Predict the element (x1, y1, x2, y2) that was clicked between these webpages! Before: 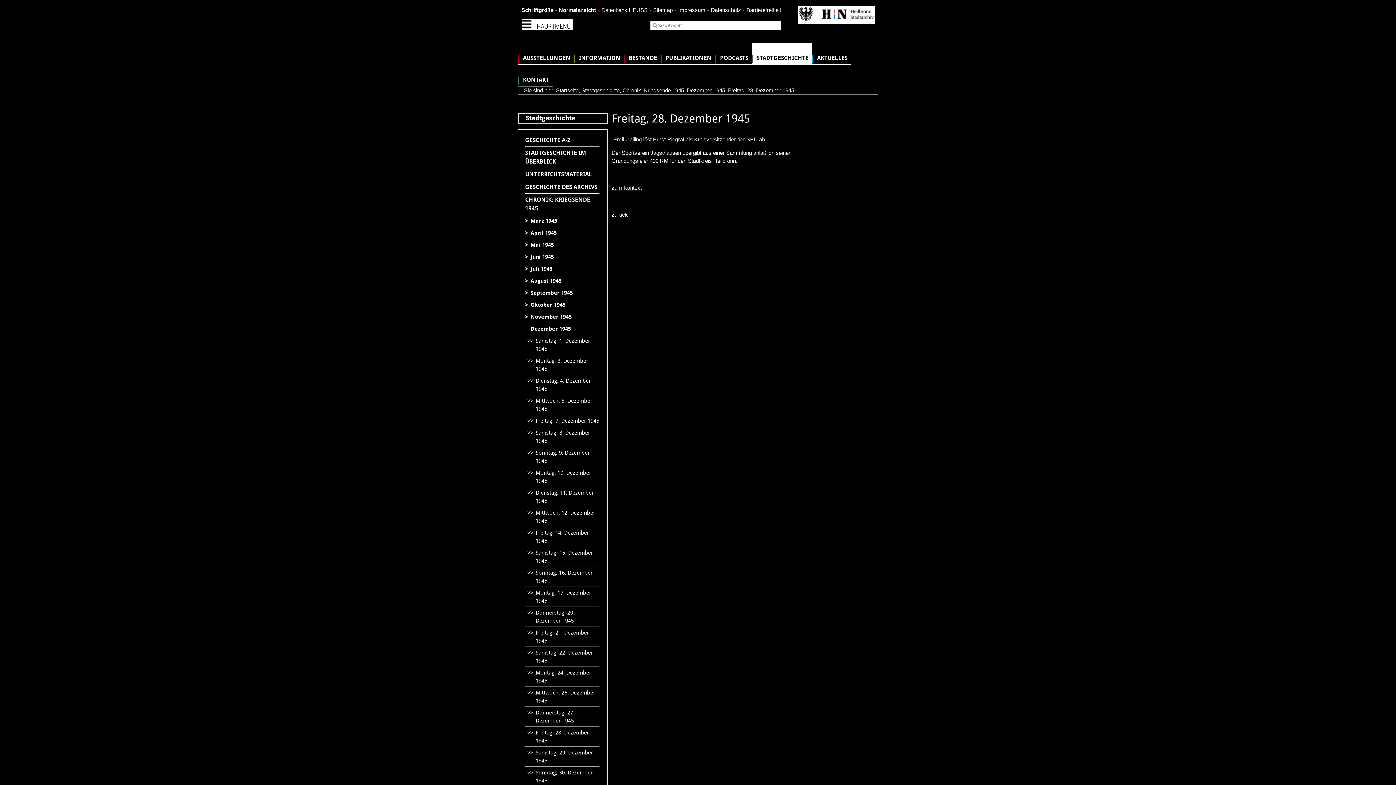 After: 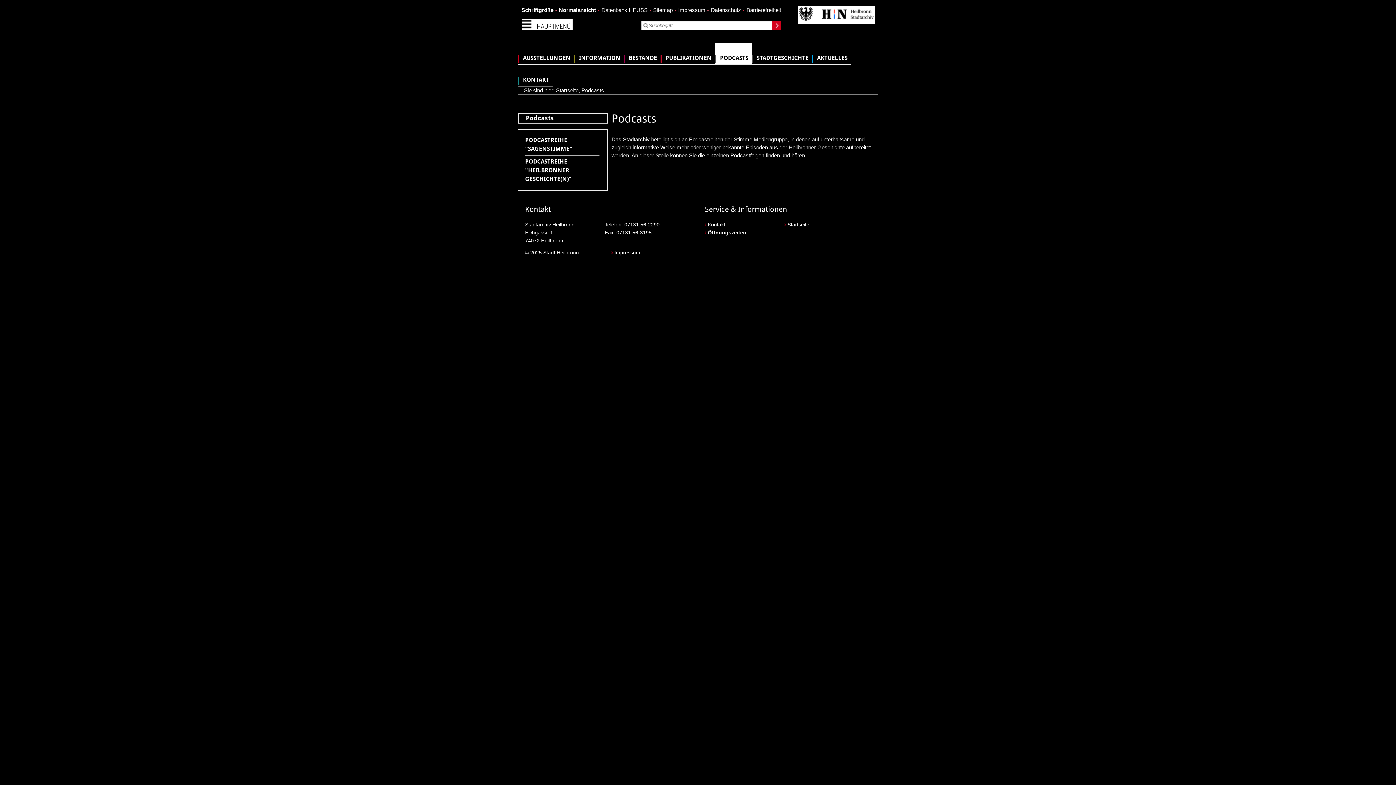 Action: label:  PODCASTS bbox: (715, 42, 751, 64)